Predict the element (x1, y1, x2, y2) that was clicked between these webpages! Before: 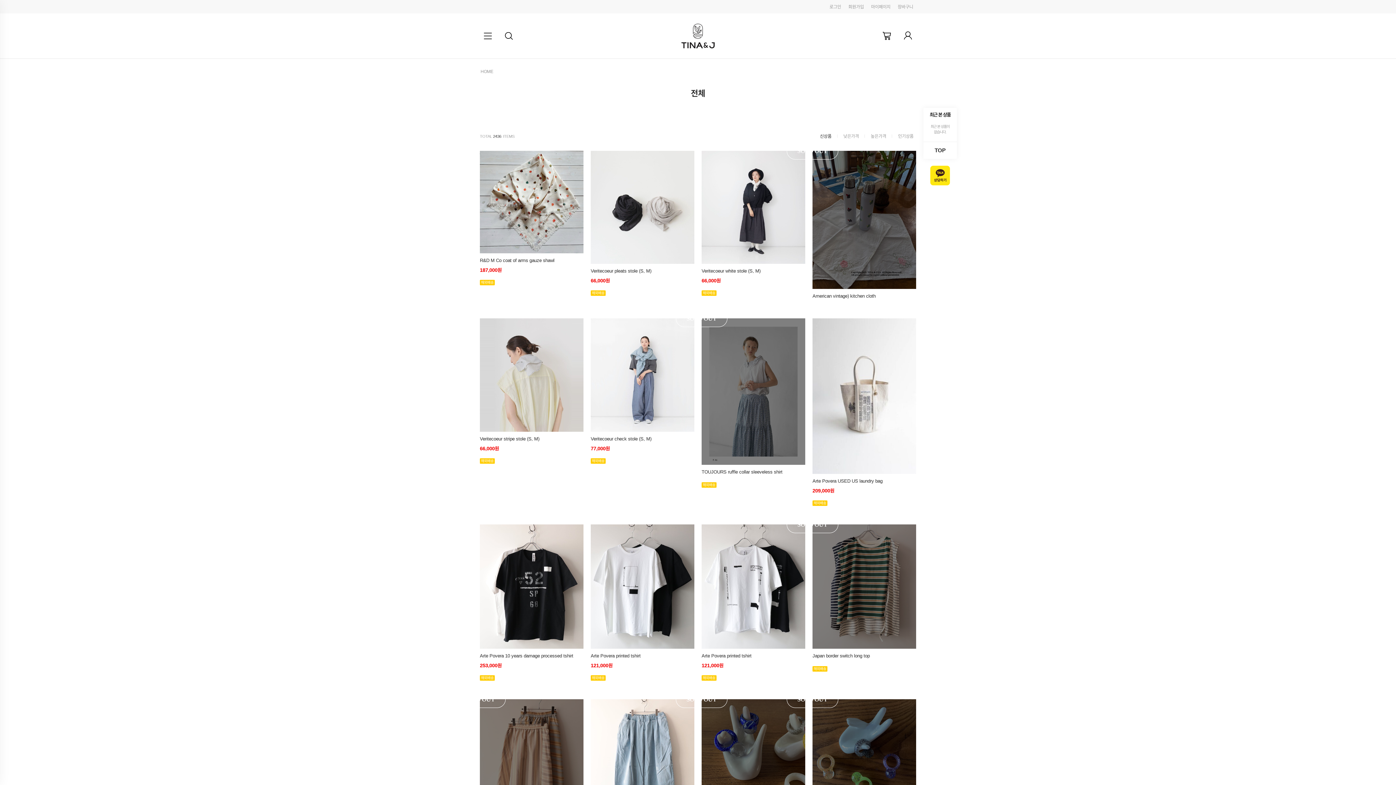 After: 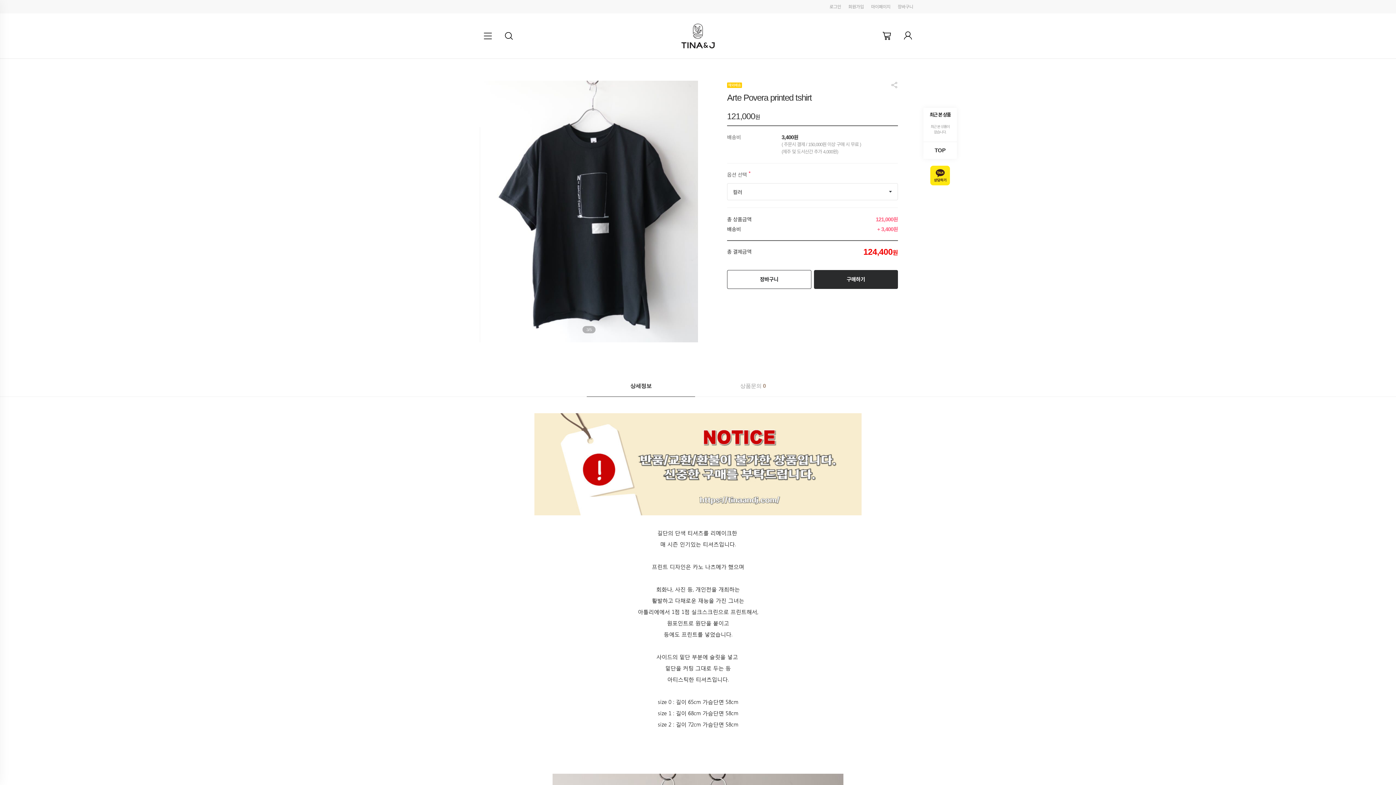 Action: bbox: (590, 524, 694, 683) label: Arte Povera printed tshirt

121,000원
해외배송